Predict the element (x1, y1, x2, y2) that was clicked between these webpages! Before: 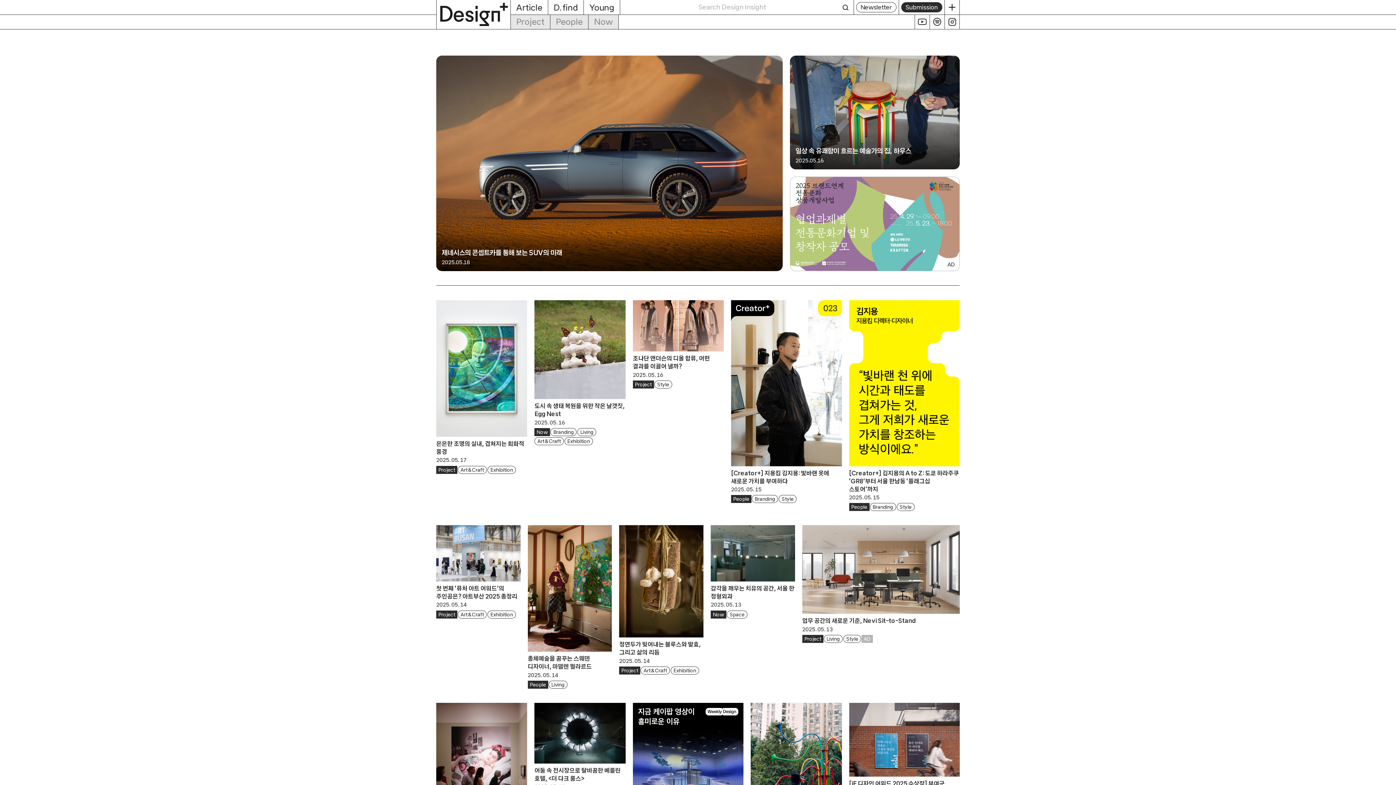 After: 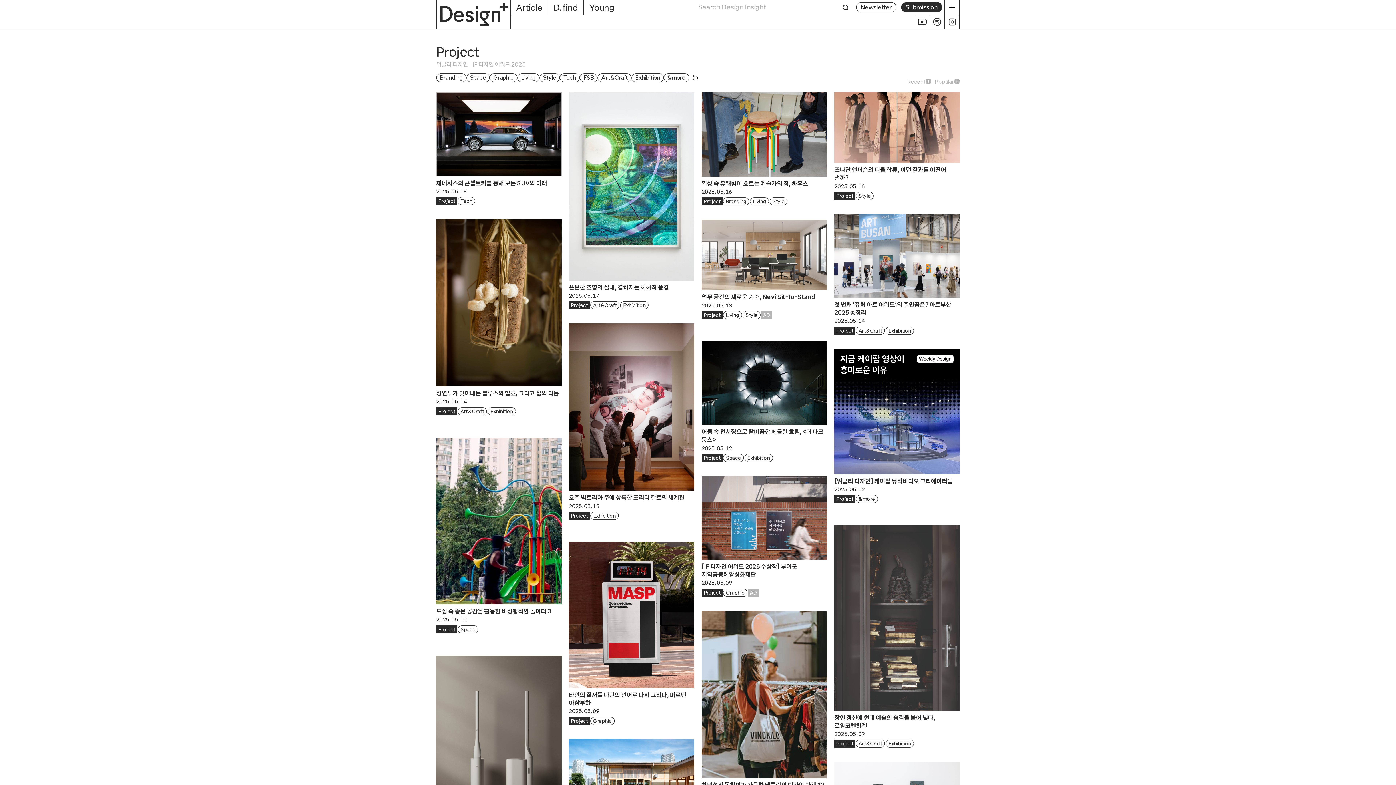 Action: label: Project bbox: (802, 635, 823, 643)